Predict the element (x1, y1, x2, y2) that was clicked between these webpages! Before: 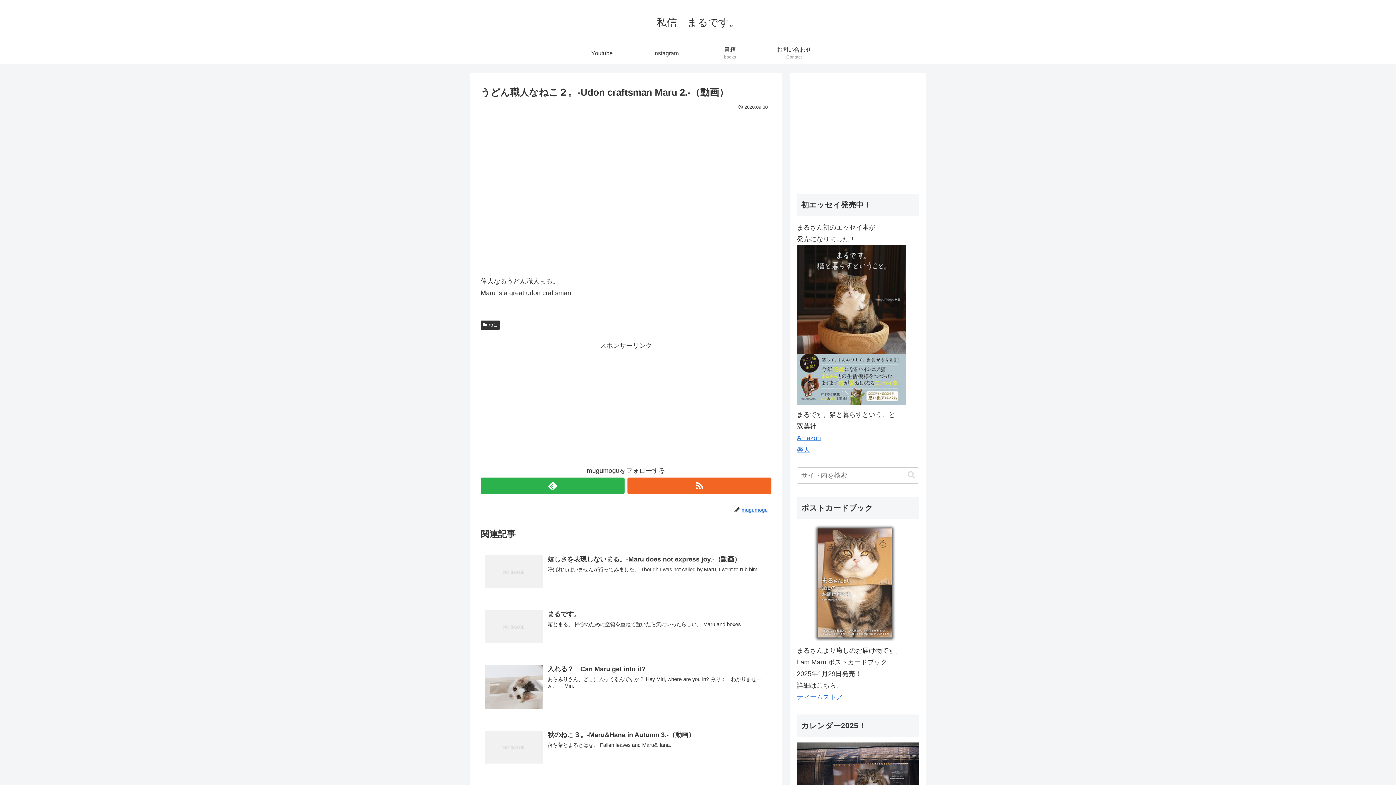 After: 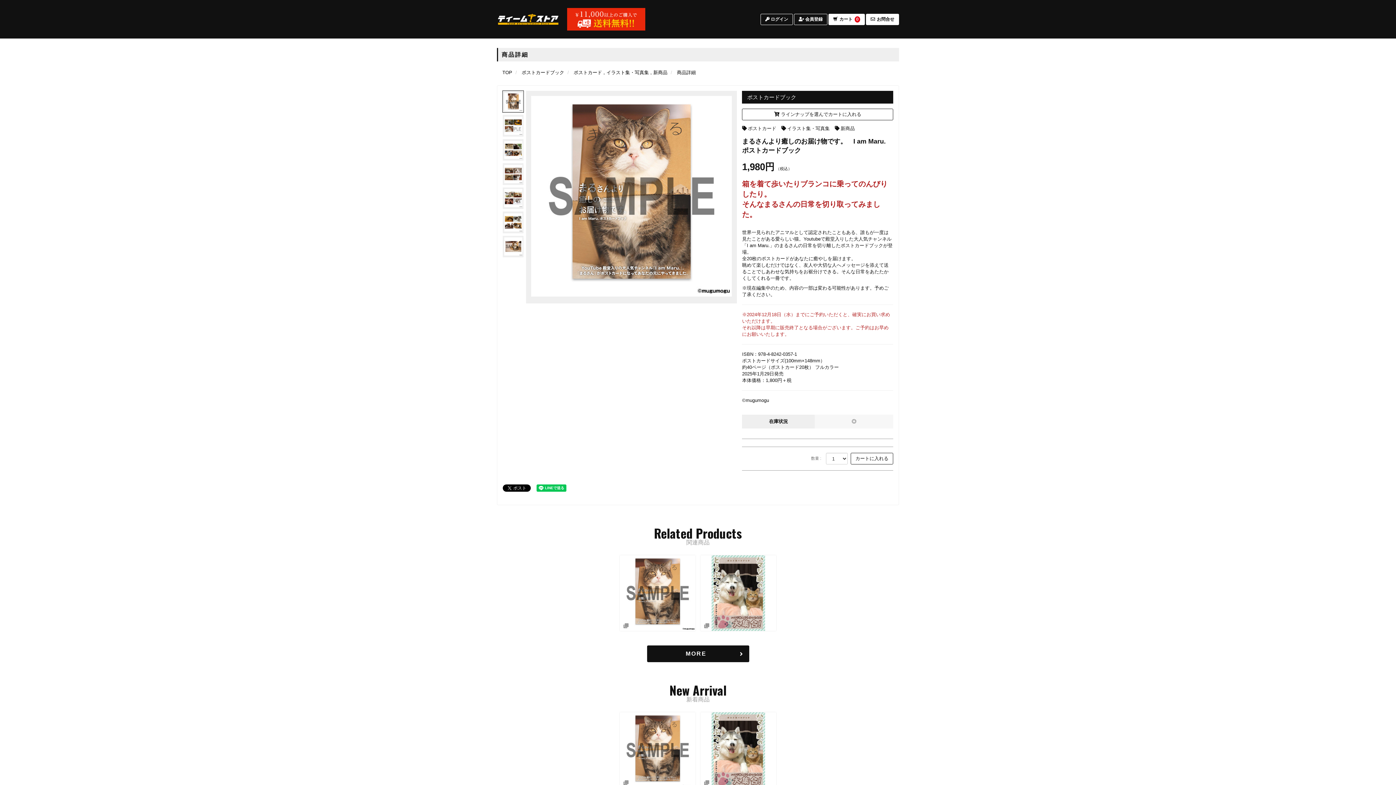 Action: bbox: (797, 693, 842, 700) label: ティームストア